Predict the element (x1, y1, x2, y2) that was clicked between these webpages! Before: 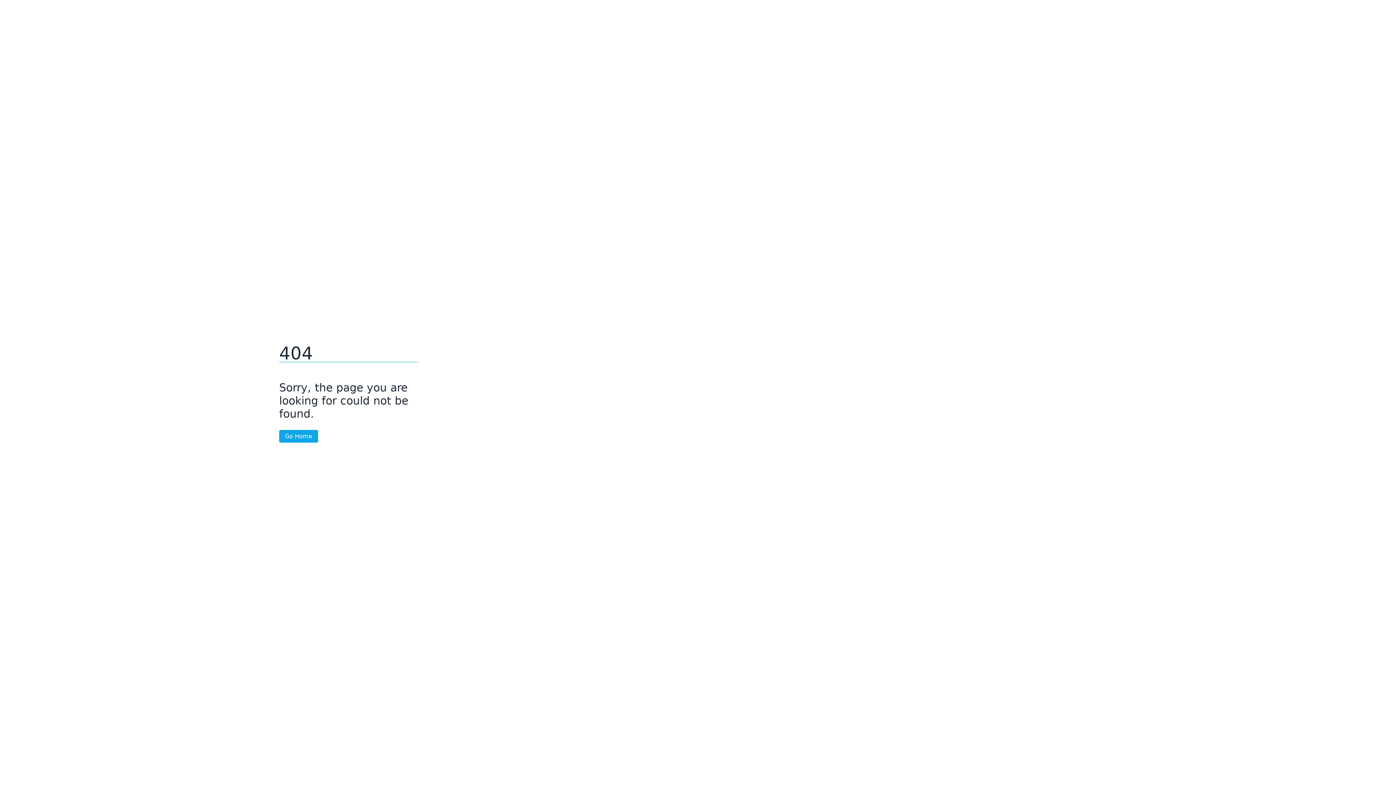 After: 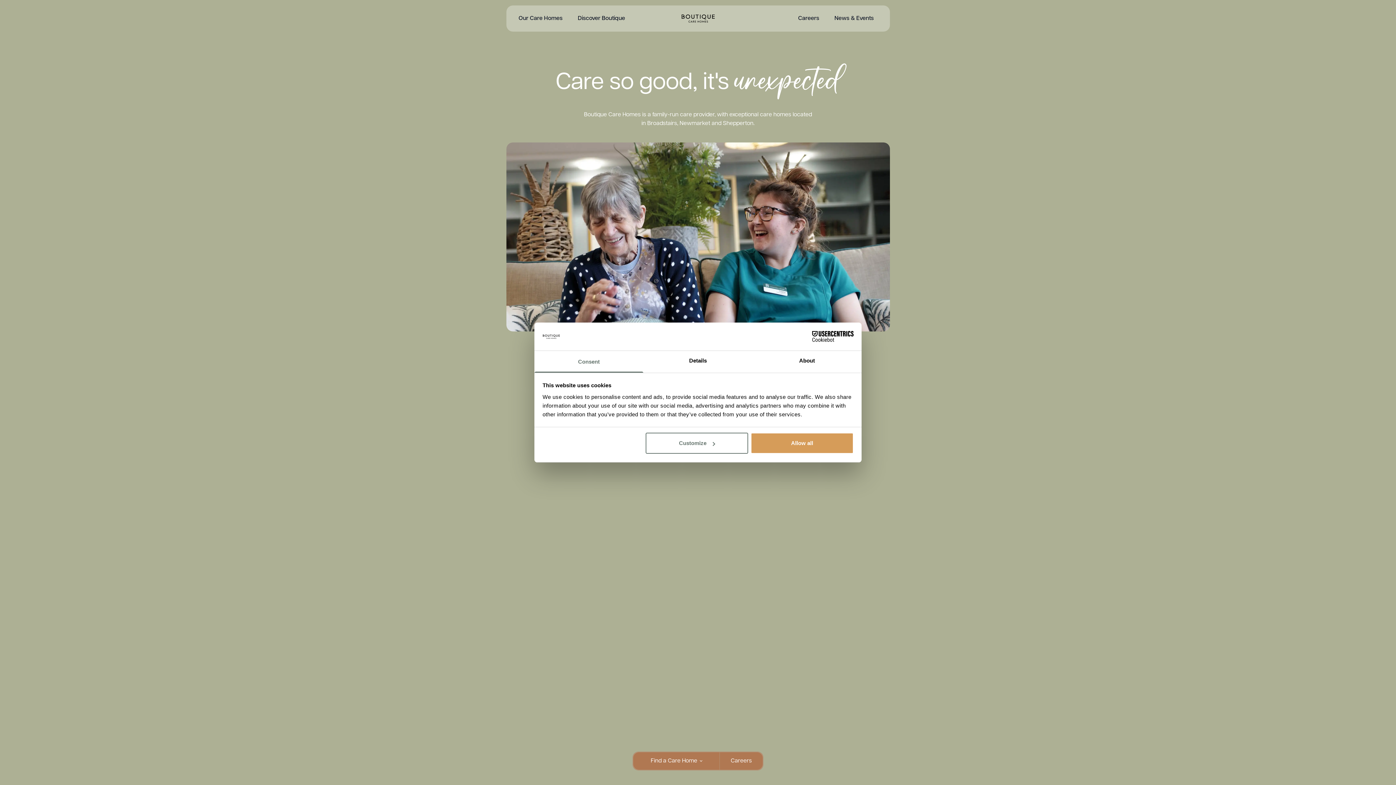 Action: label: Go Home bbox: (279, 430, 318, 442)